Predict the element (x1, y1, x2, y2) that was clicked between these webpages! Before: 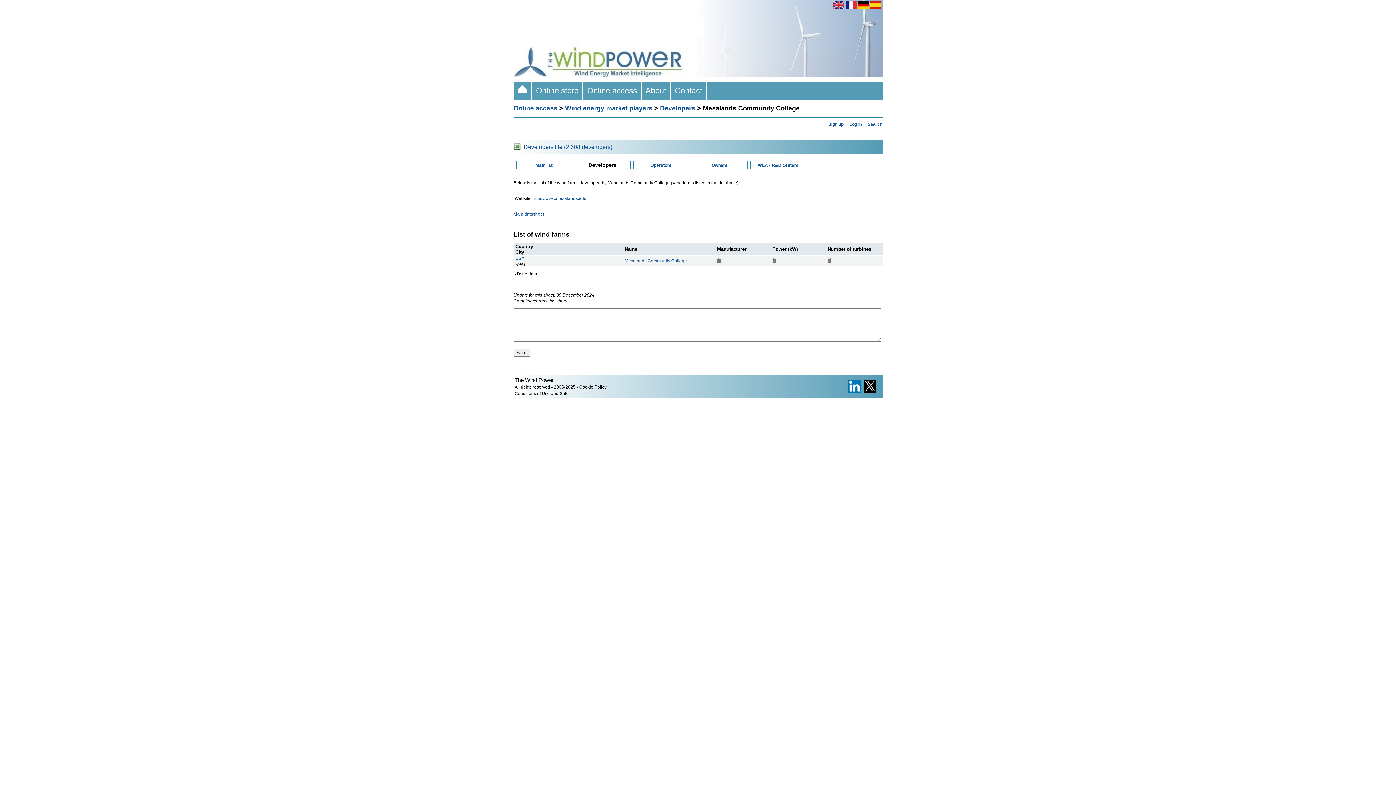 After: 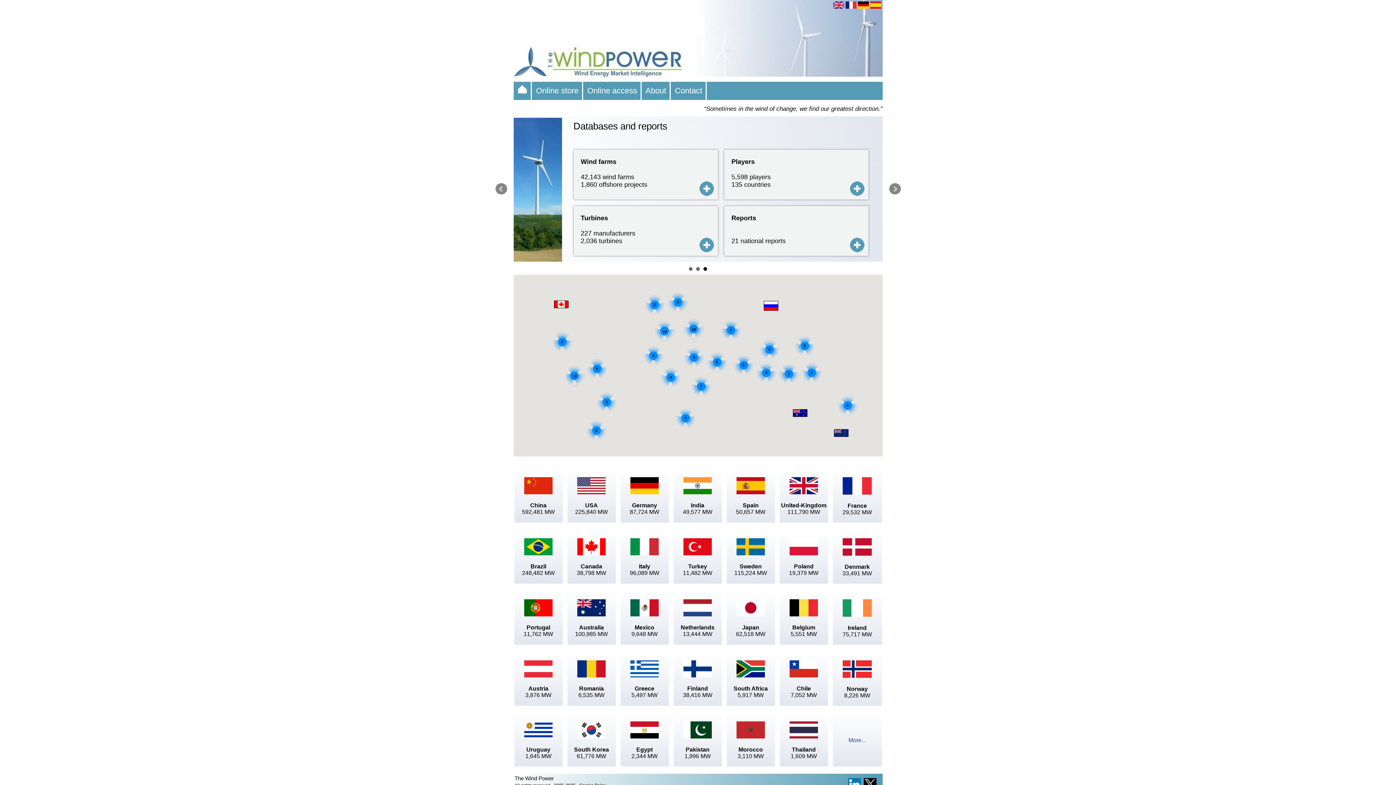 Action: bbox: (513, 81, 531, 100) label:     